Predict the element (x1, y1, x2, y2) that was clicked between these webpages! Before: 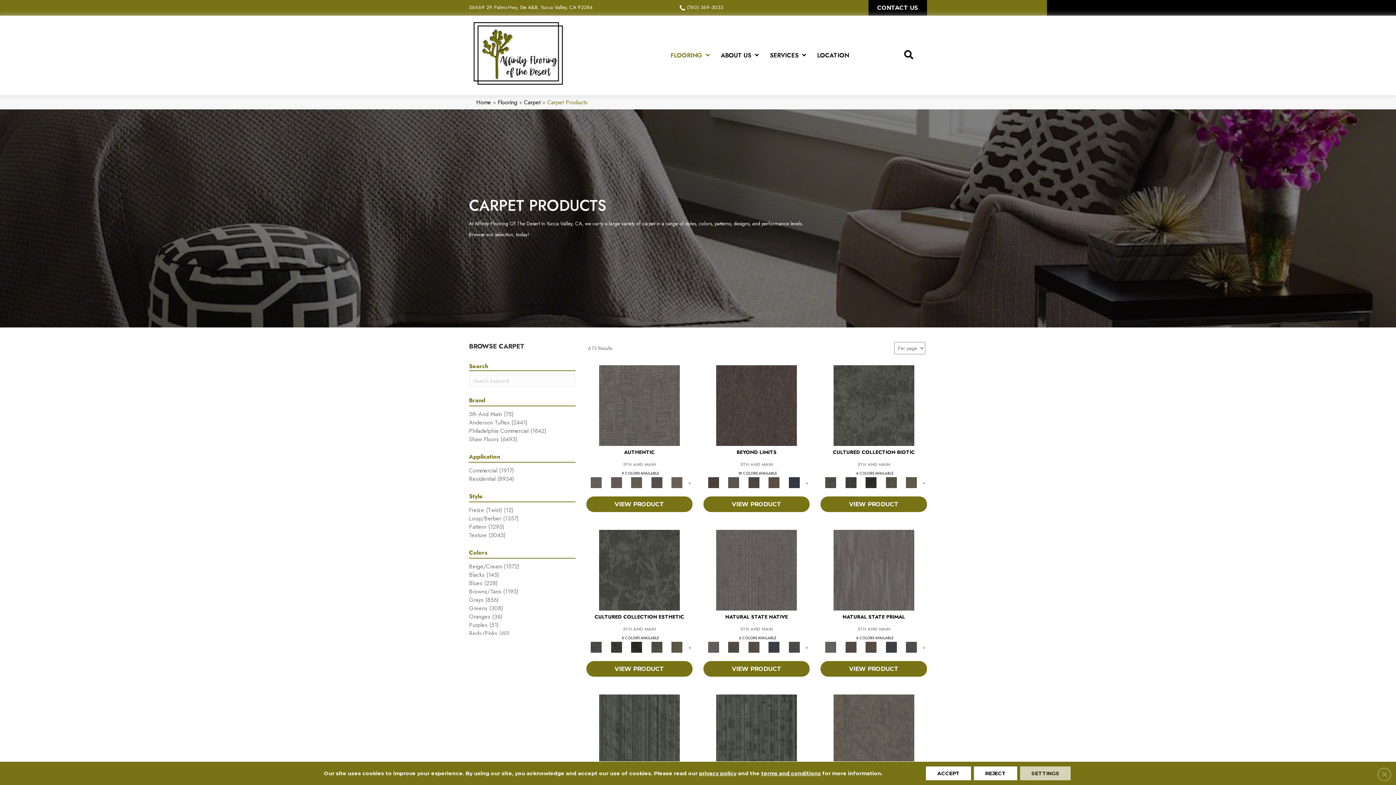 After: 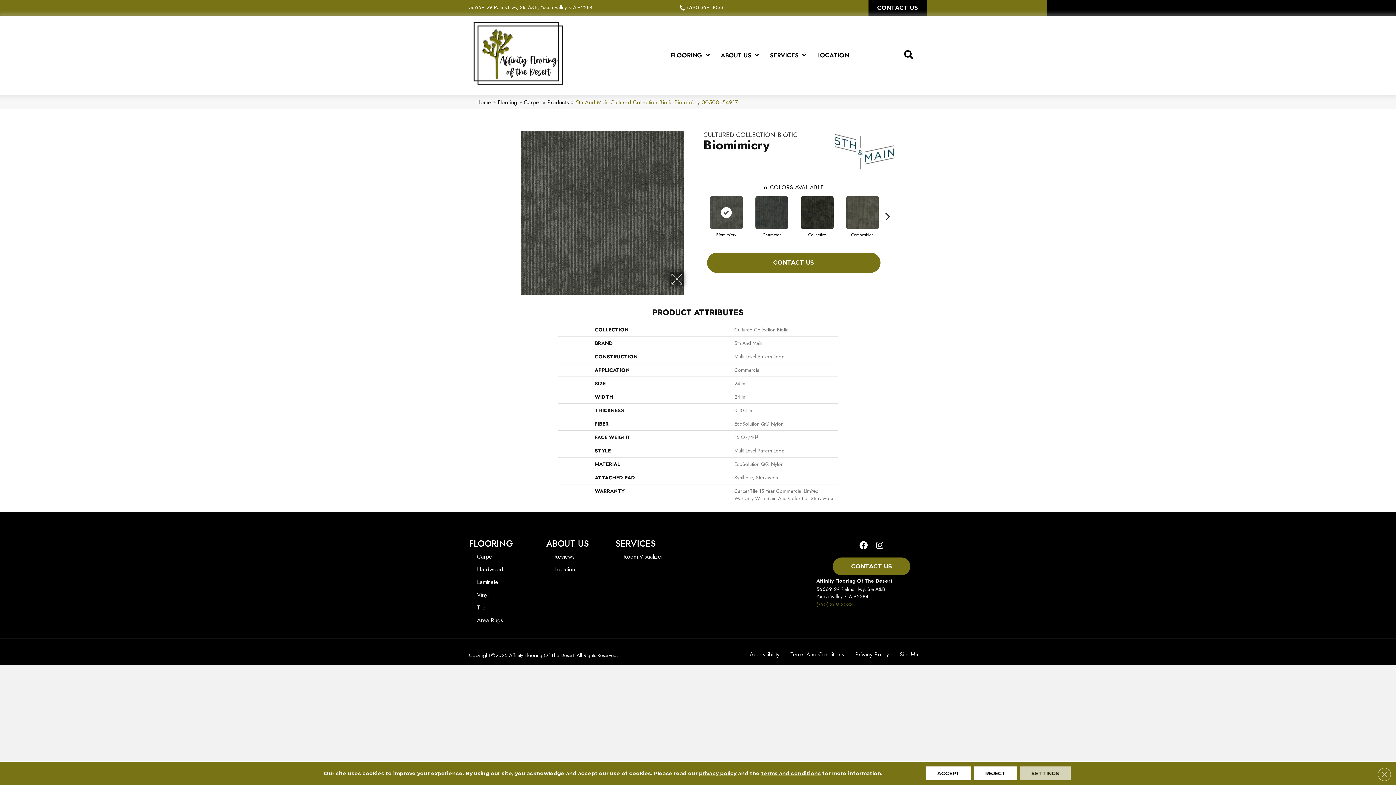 Action: bbox: (821, 479, 839, 485)